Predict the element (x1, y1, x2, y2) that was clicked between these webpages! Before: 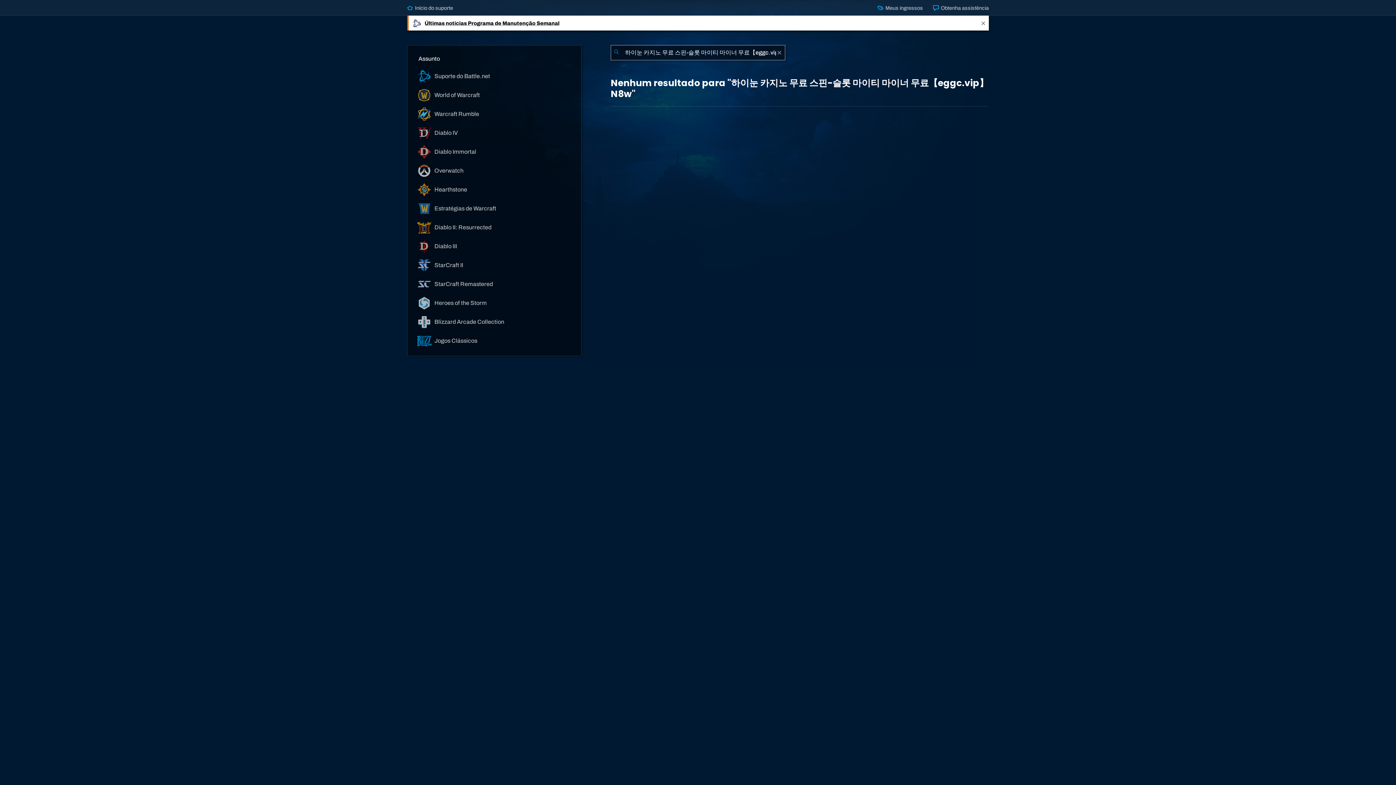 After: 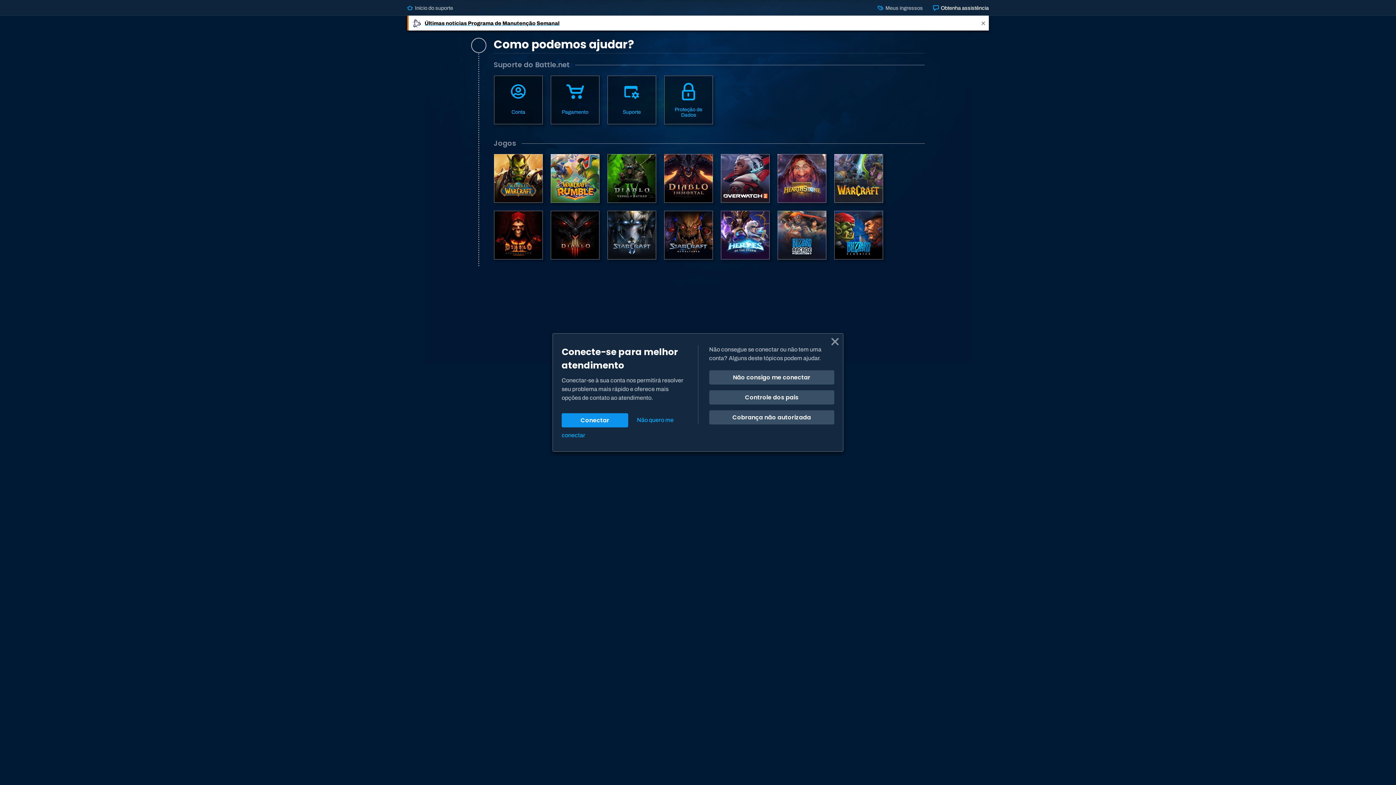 Action: bbox: (933, 4, 989, 10) label:  Obtenha assistência